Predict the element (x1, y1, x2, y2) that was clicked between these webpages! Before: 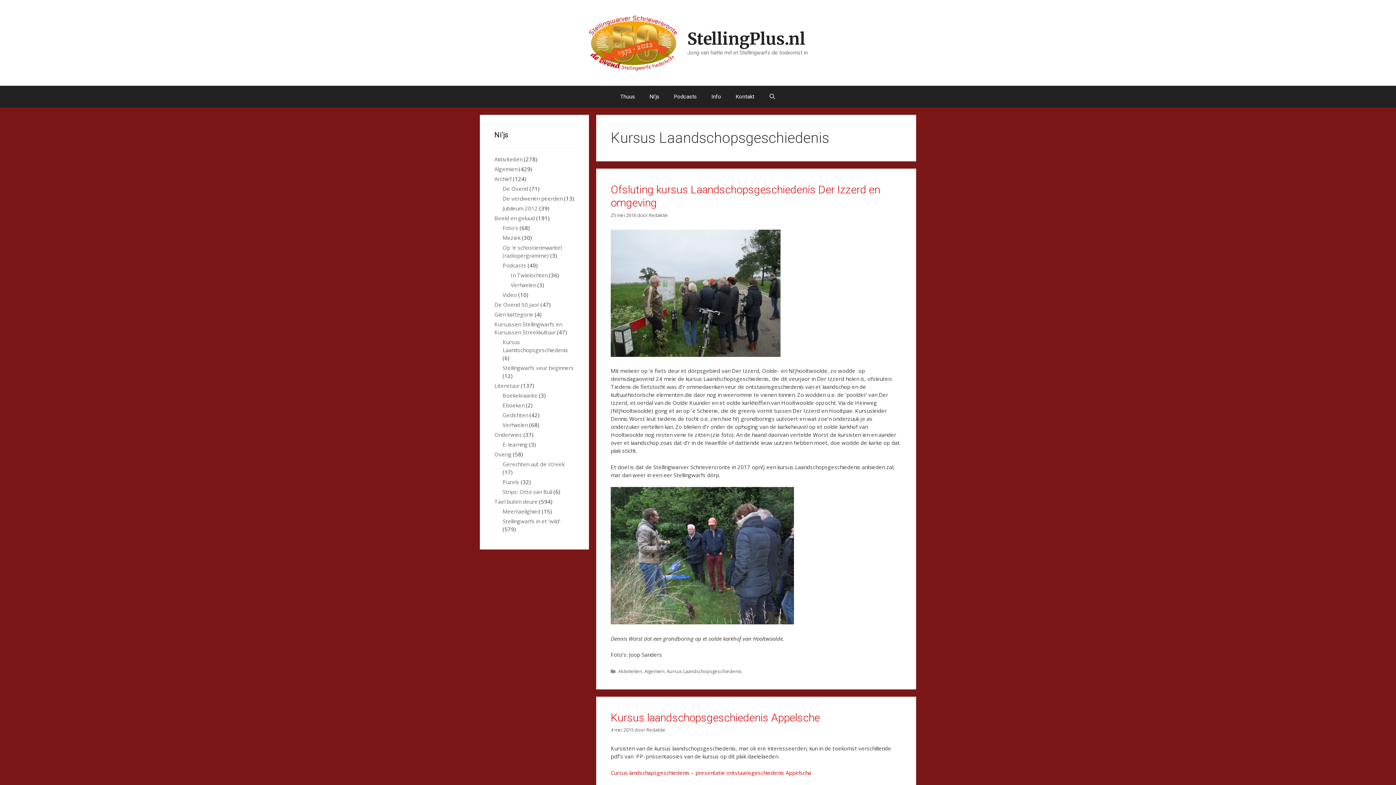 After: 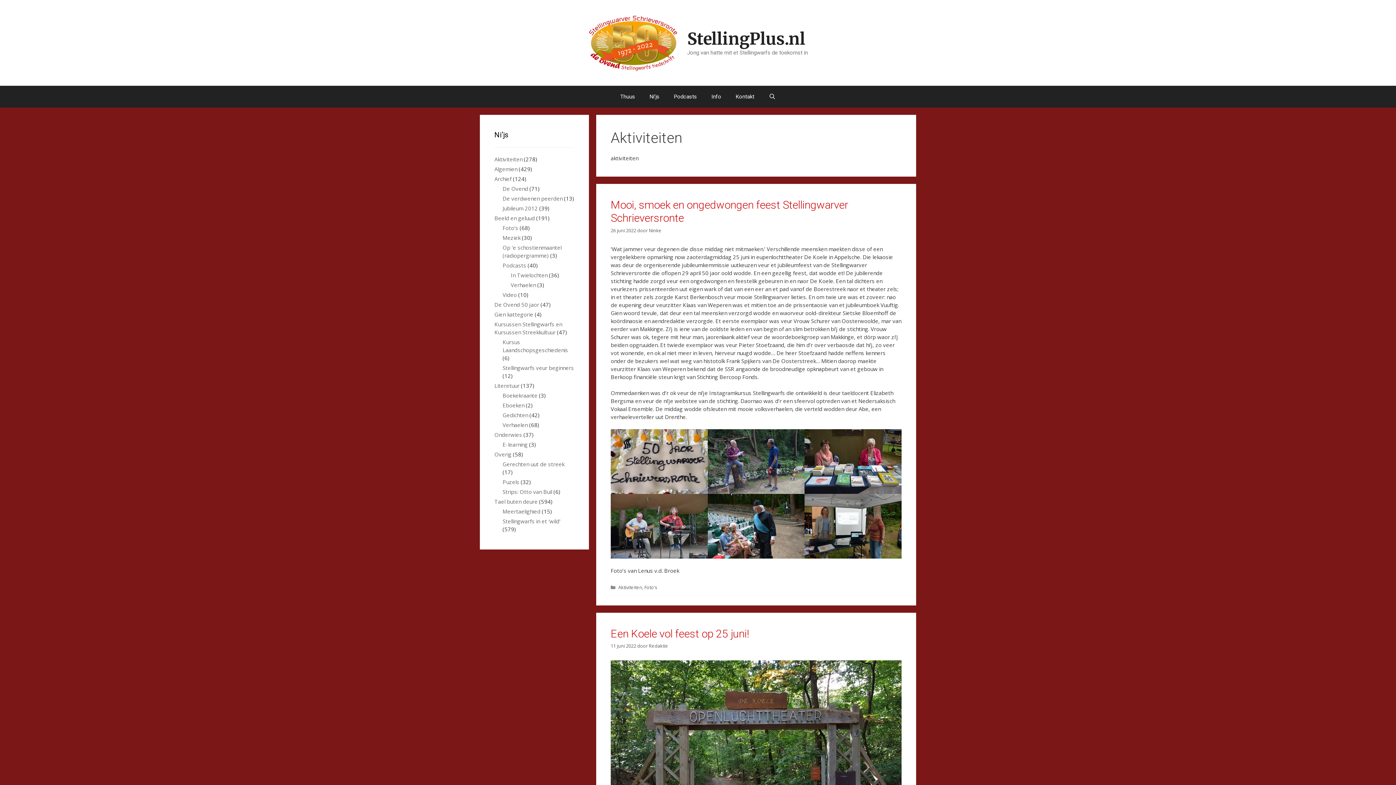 Action: bbox: (494, 155, 522, 162) label: Aktiviteiten